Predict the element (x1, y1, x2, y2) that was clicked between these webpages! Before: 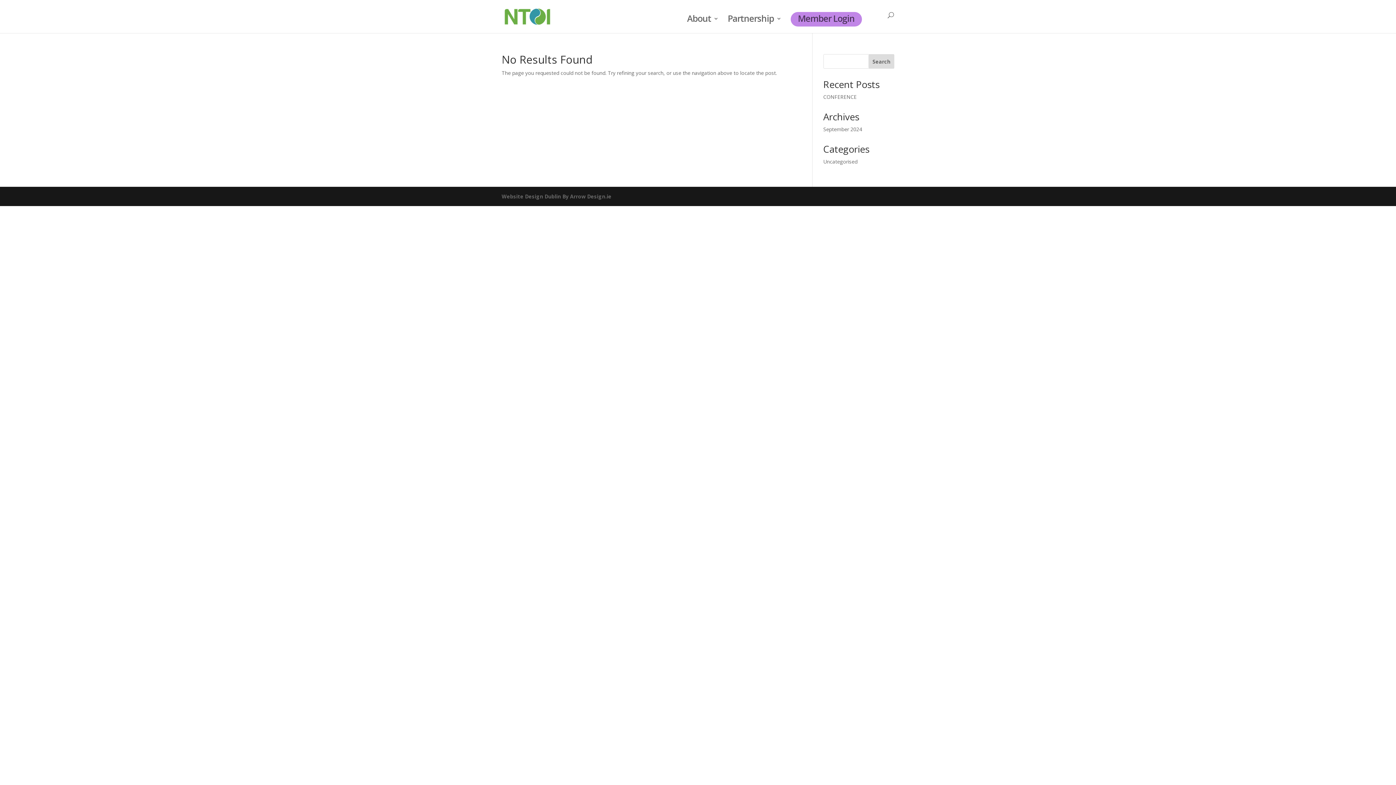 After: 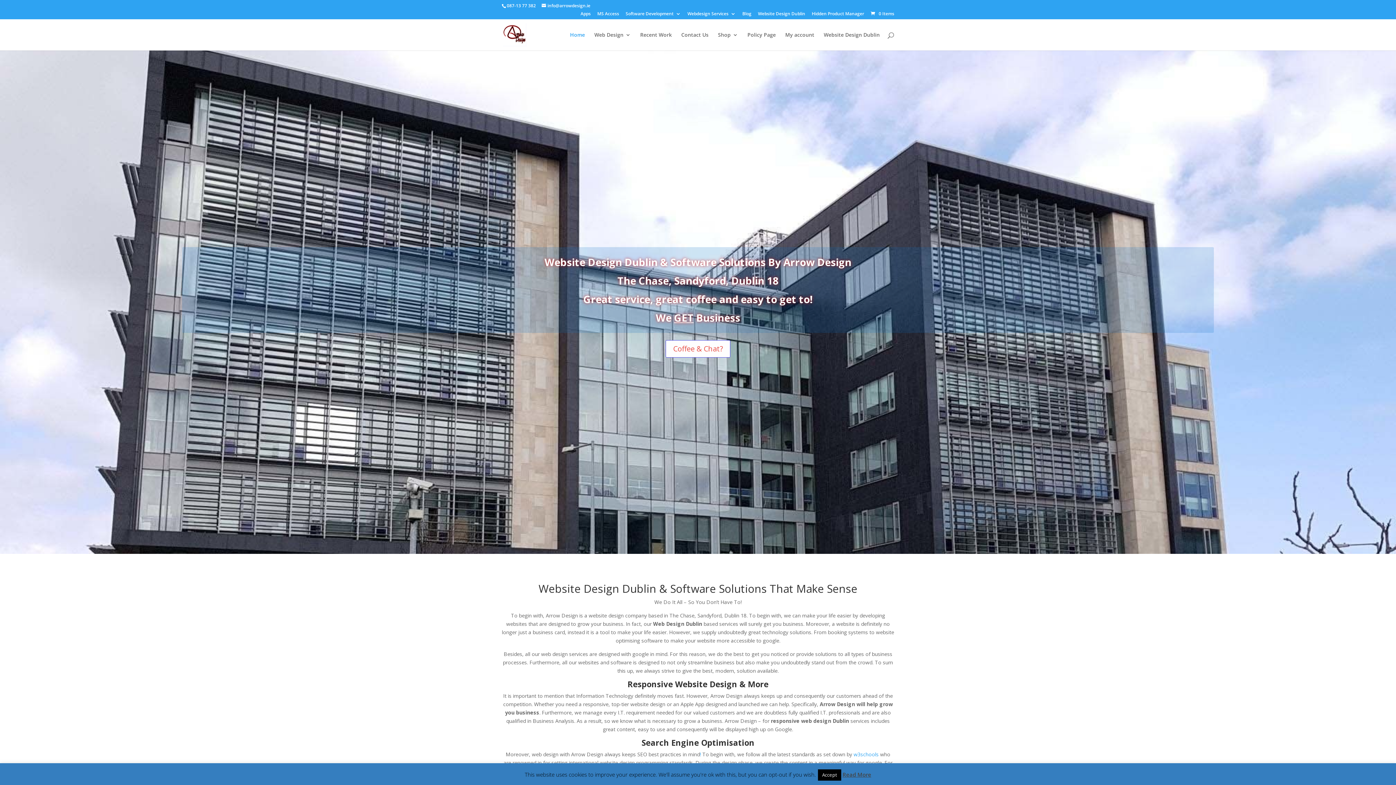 Action: bbox: (501, 193, 611, 200) label: Website Design Dublin By Arrow Design.ie